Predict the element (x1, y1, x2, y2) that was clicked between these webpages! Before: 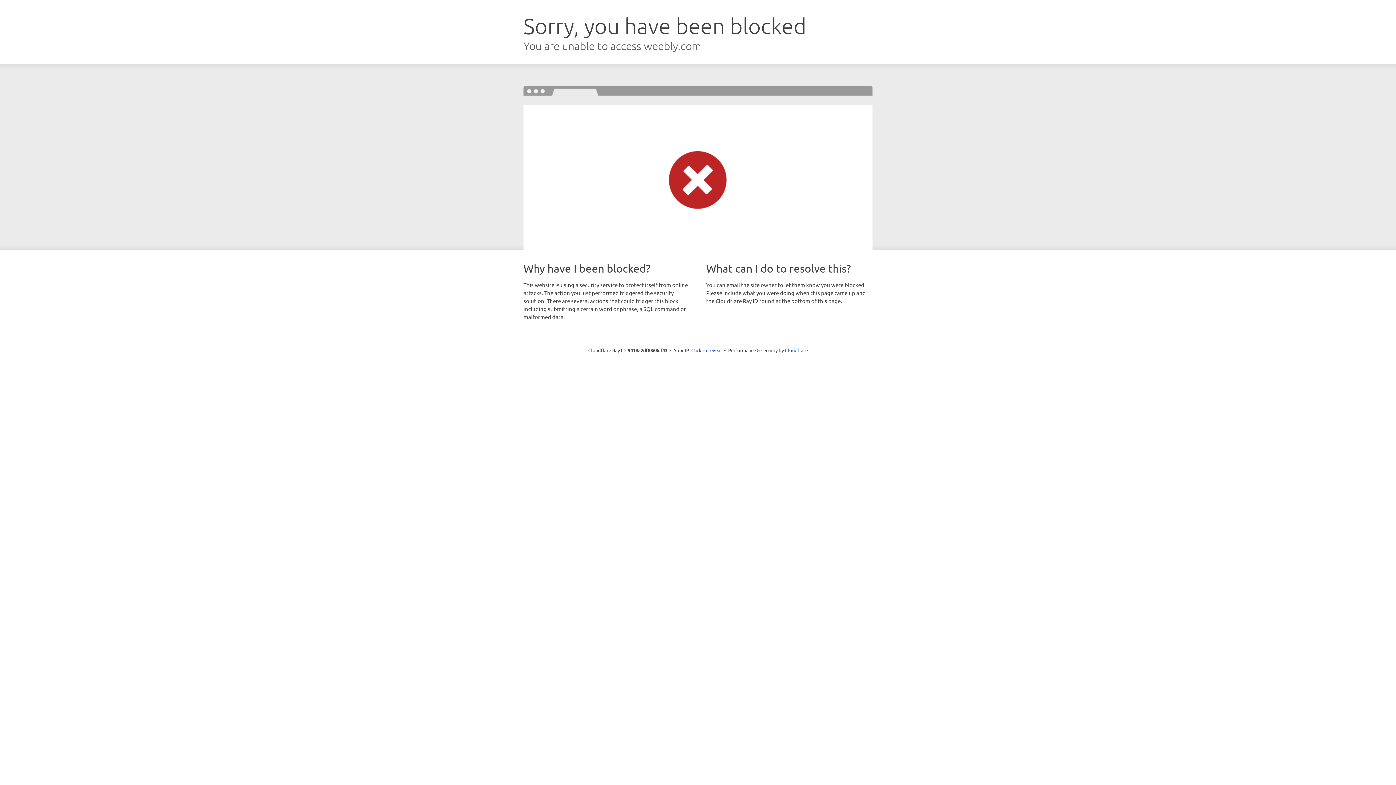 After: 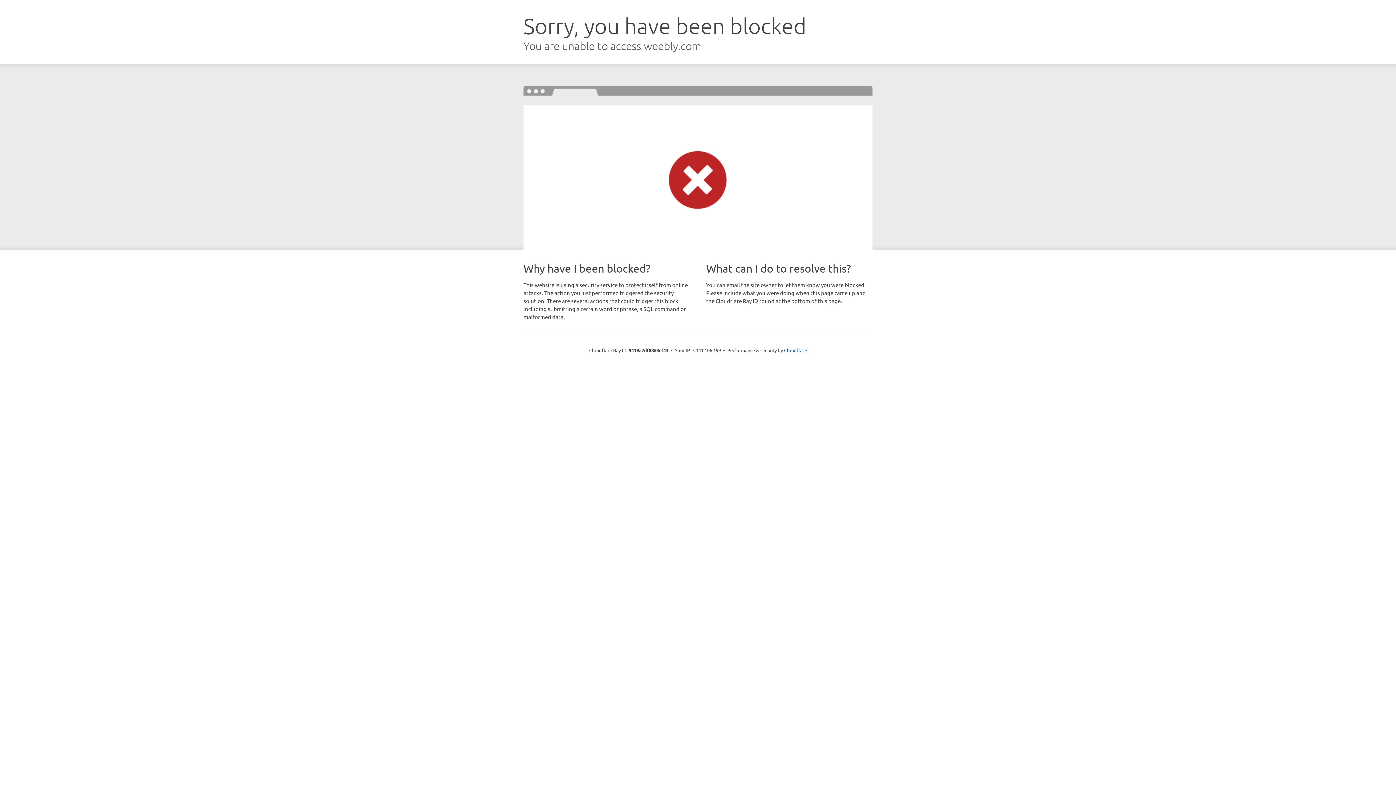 Action: bbox: (691, 346, 722, 353) label: Click to reveal